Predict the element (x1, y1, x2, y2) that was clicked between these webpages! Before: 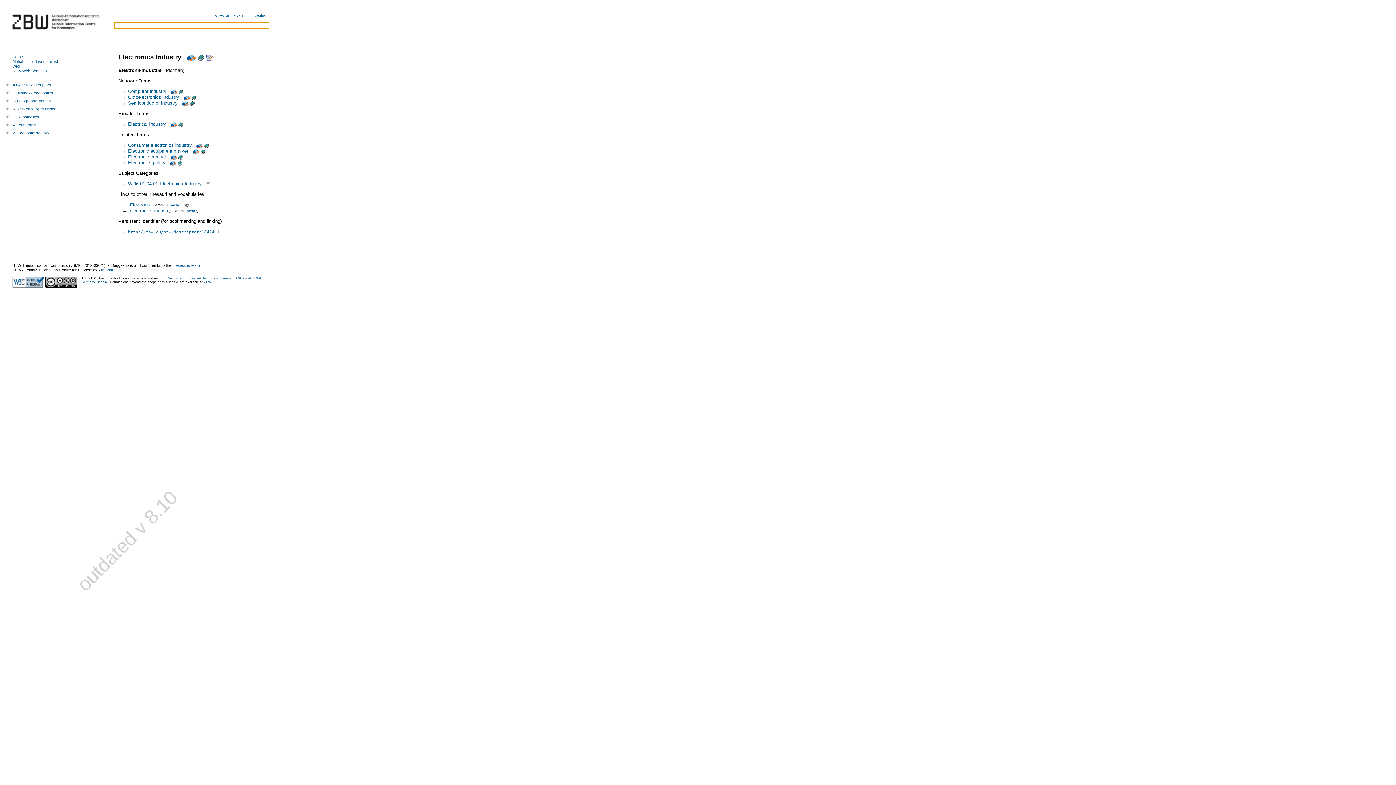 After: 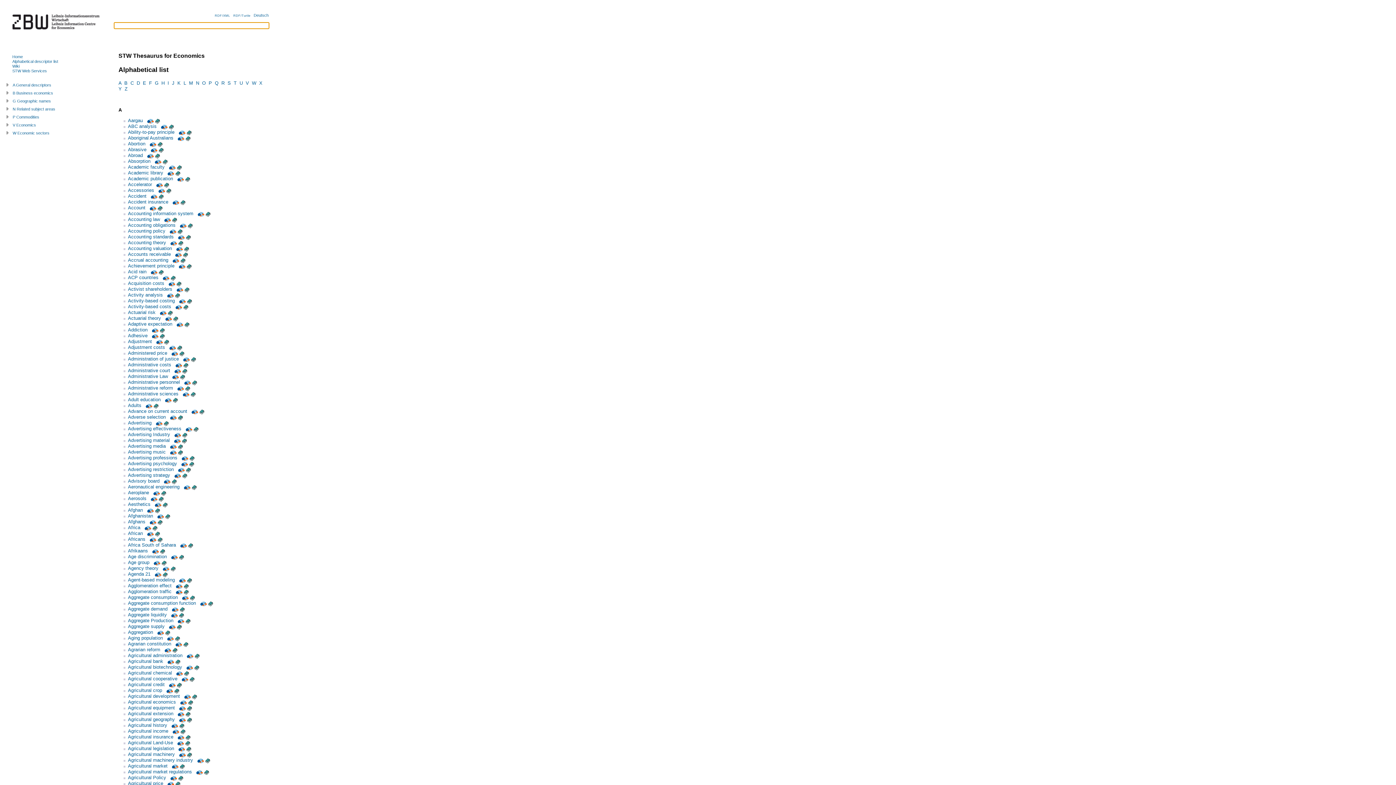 Action: label: Alphabetical descriptor list bbox: (12, 59, 58, 63)